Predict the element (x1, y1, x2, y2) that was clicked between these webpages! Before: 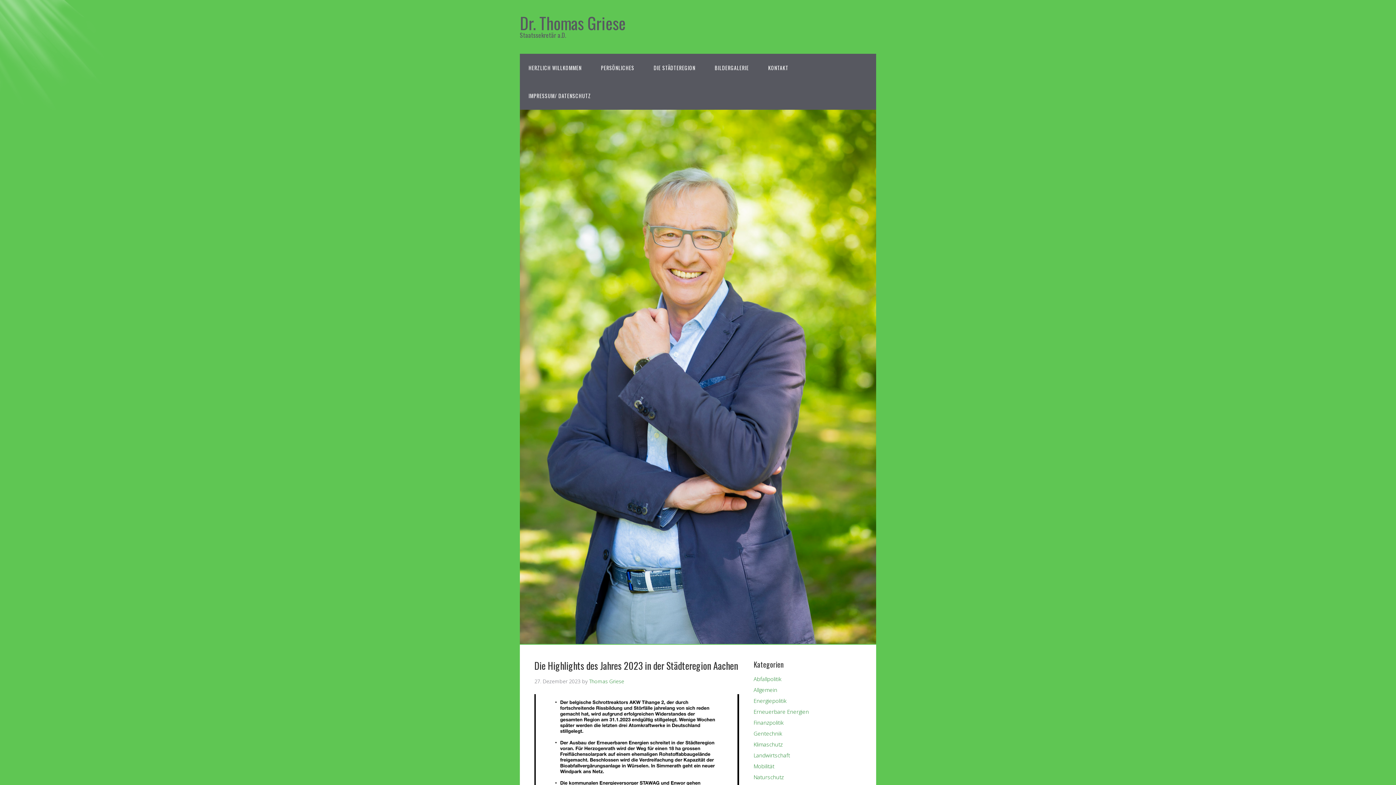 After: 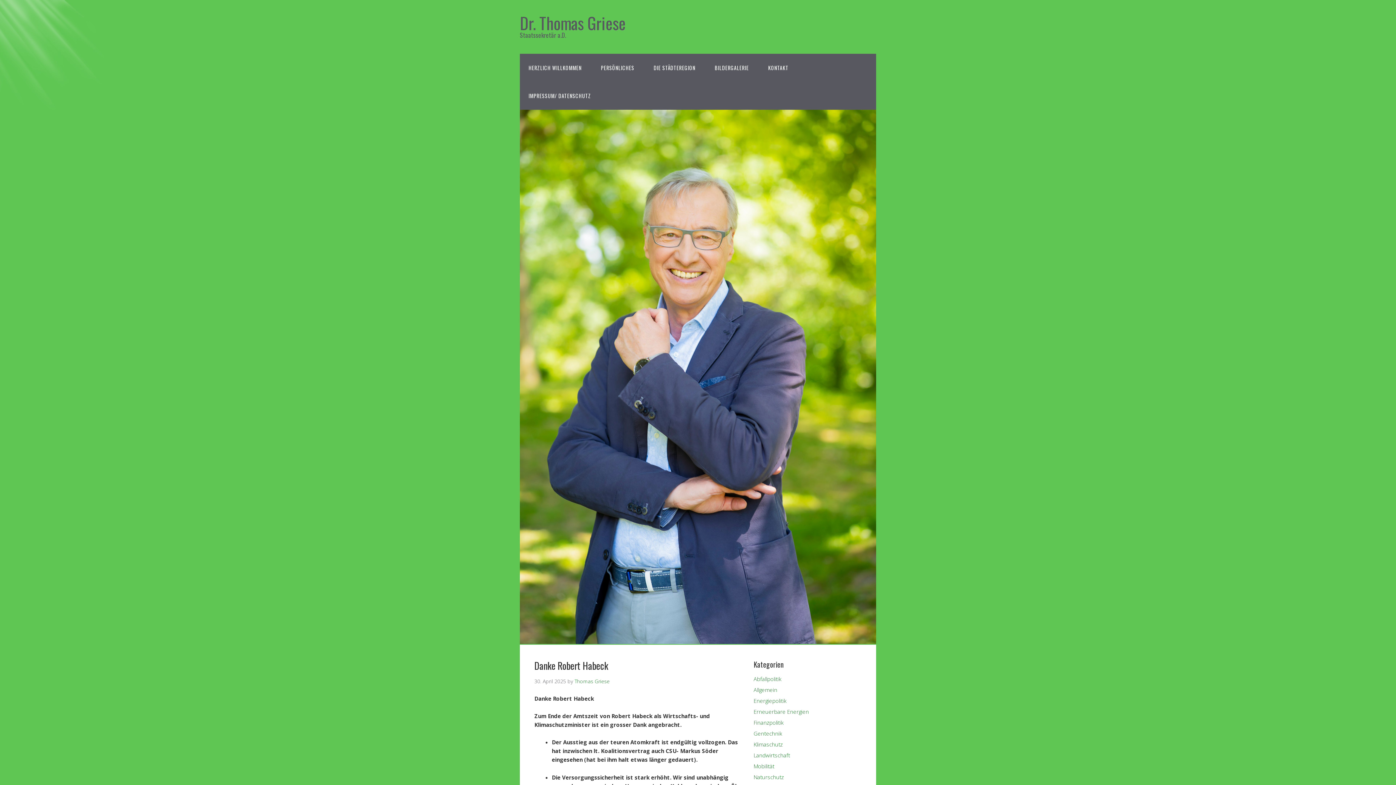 Action: label: Dr. Thomas Griese bbox: (520, 10, 625, 34)